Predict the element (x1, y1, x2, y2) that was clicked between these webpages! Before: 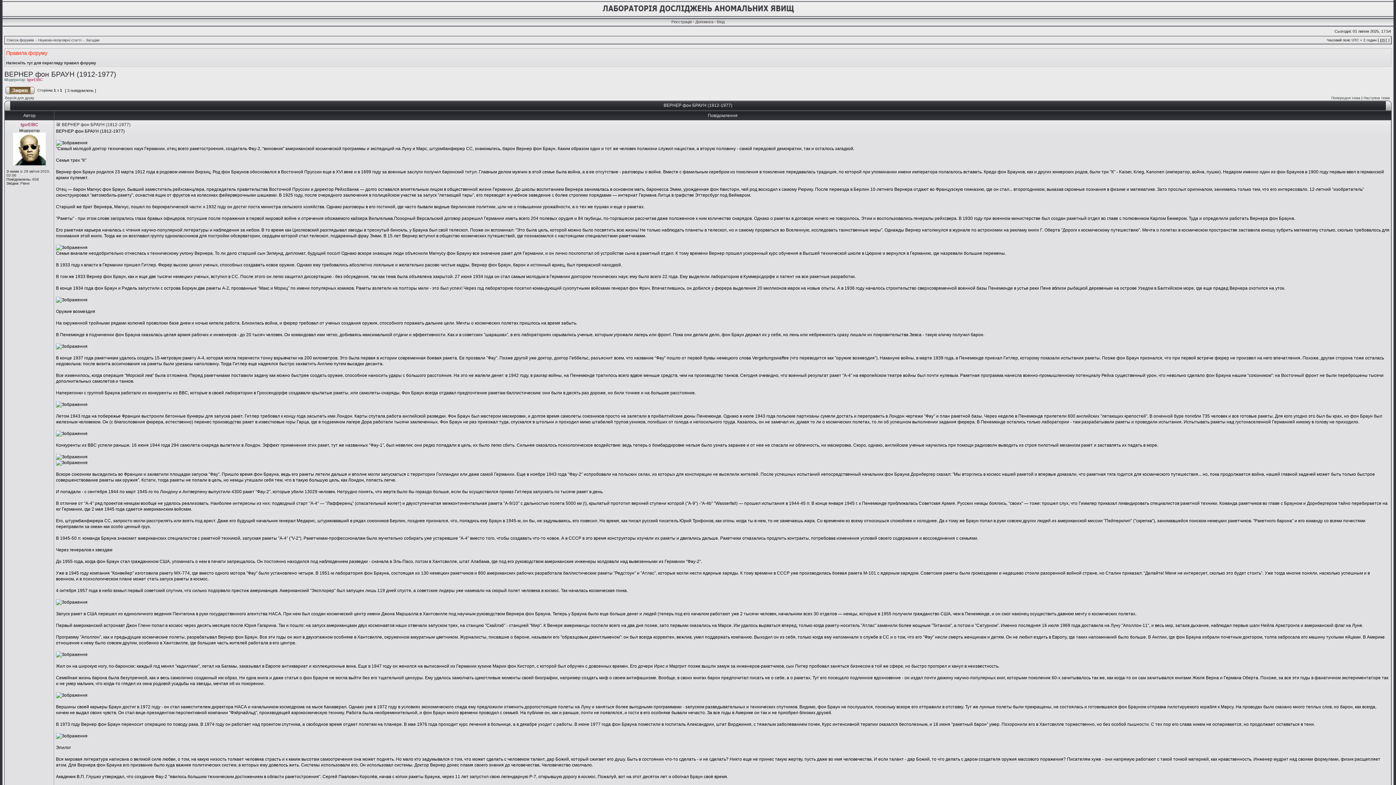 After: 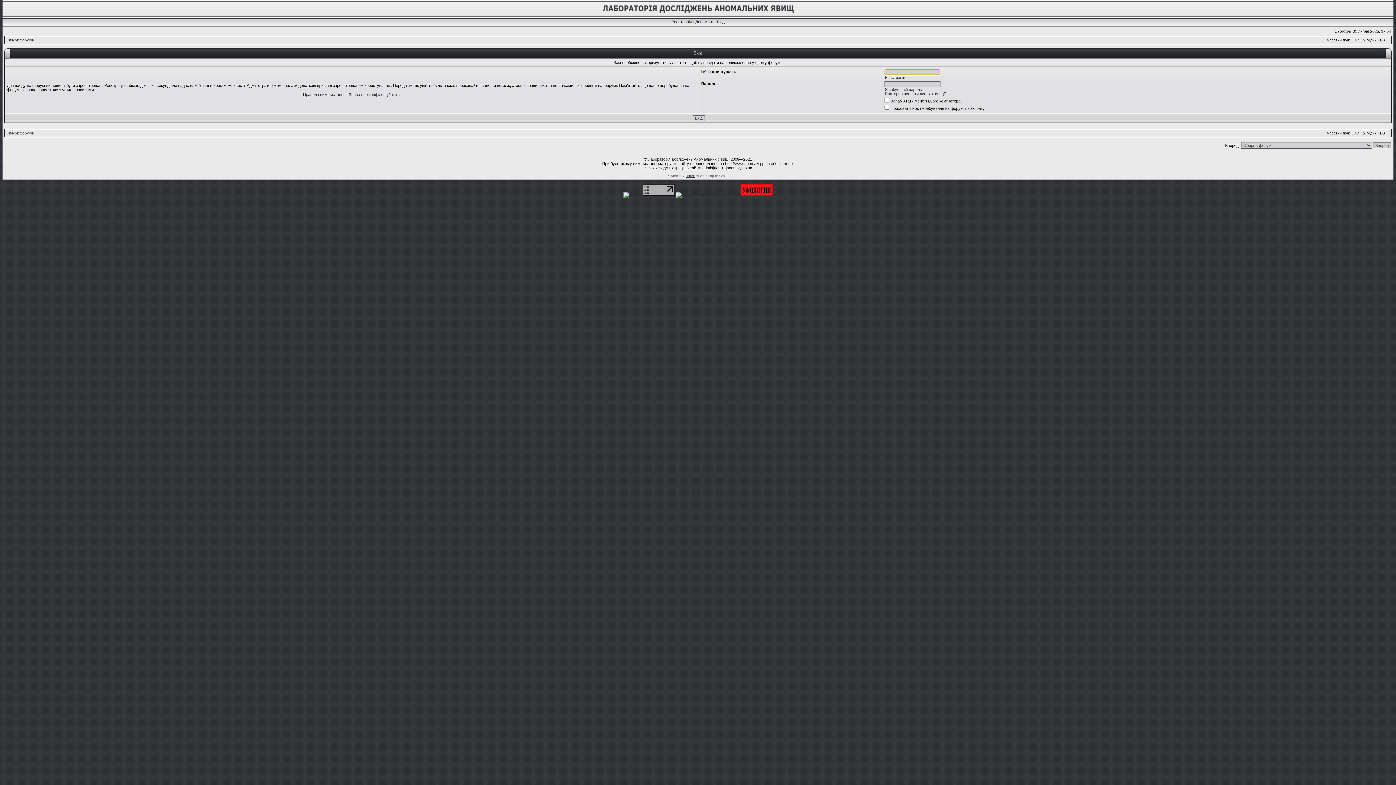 Action: bbox: (5, 90, 34, 94)